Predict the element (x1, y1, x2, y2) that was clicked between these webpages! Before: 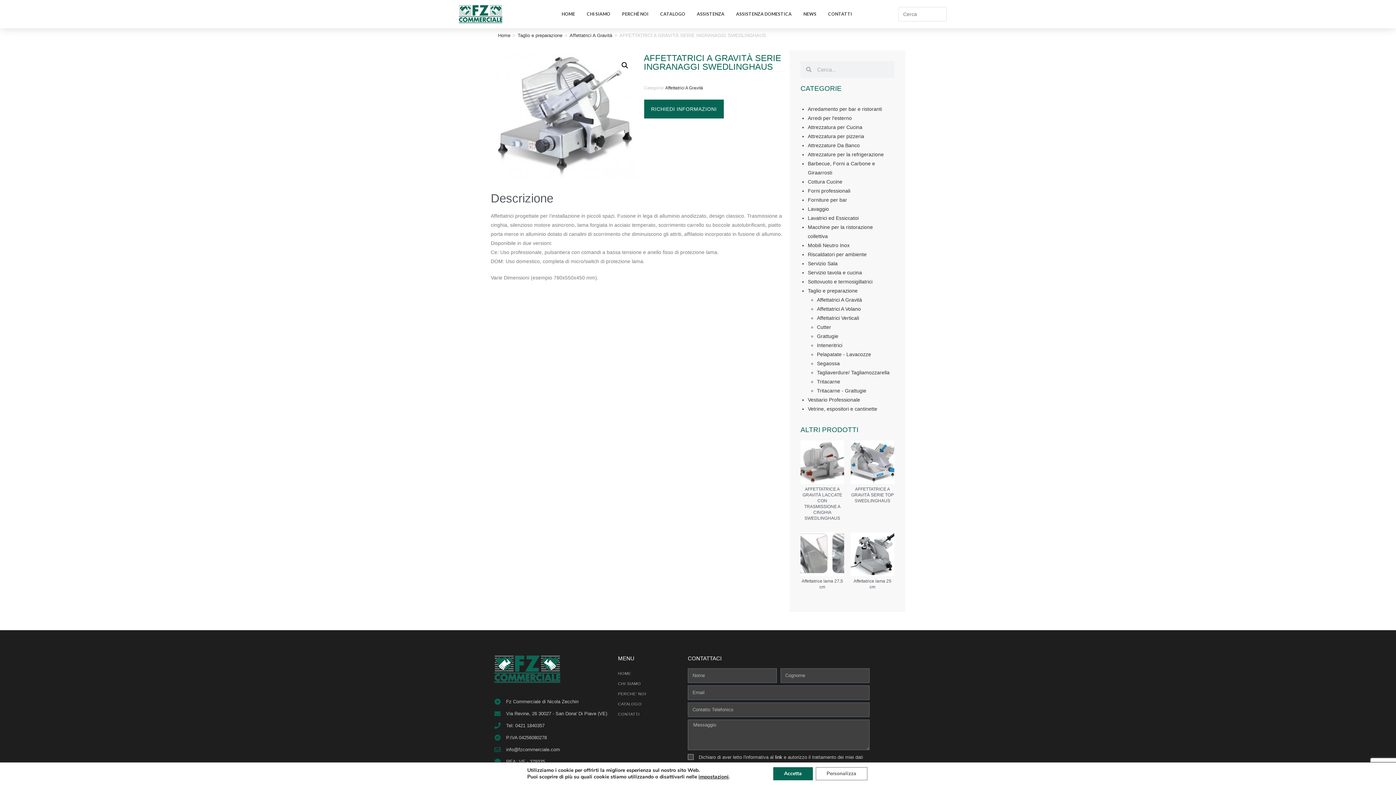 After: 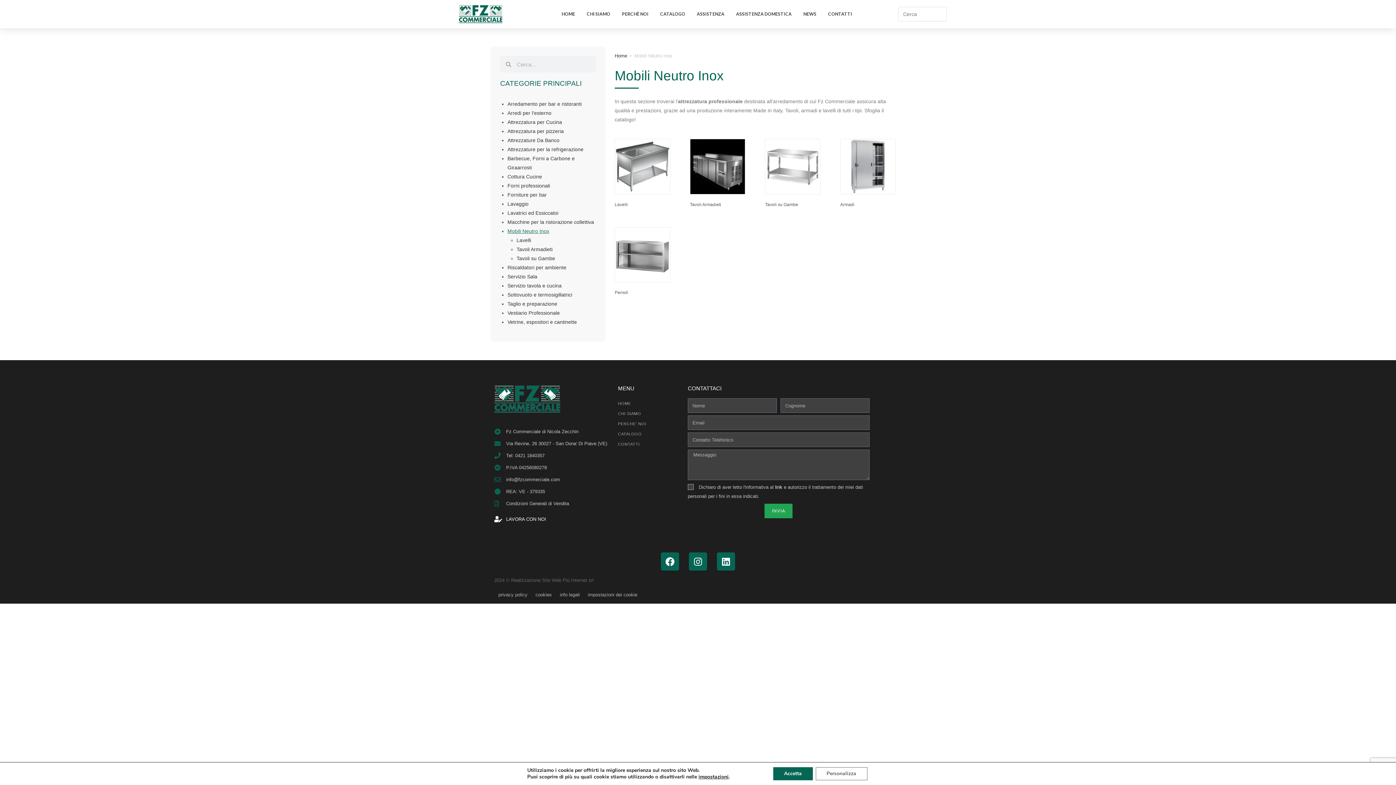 Action: label: Mobili Neutro Inox bbox: (808, 242, 849, 248)